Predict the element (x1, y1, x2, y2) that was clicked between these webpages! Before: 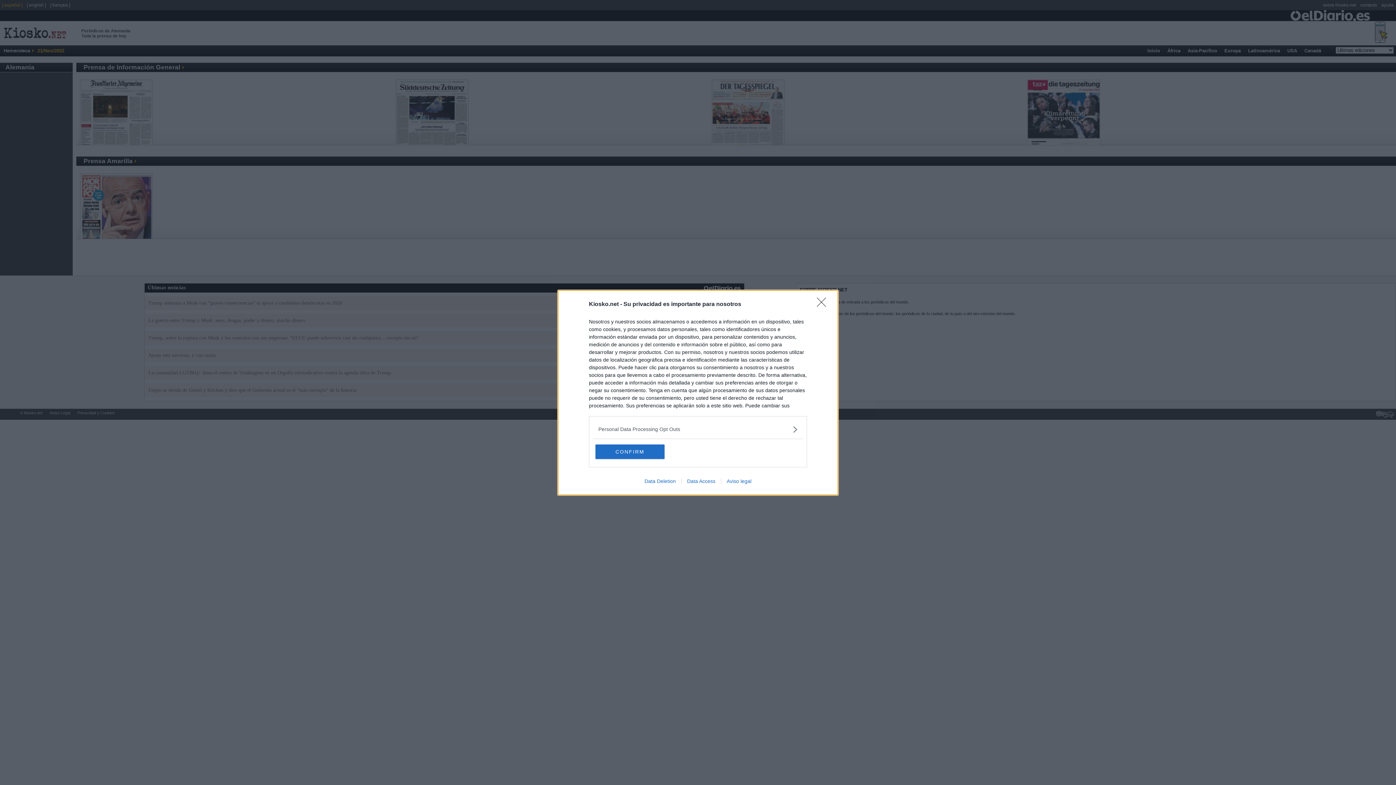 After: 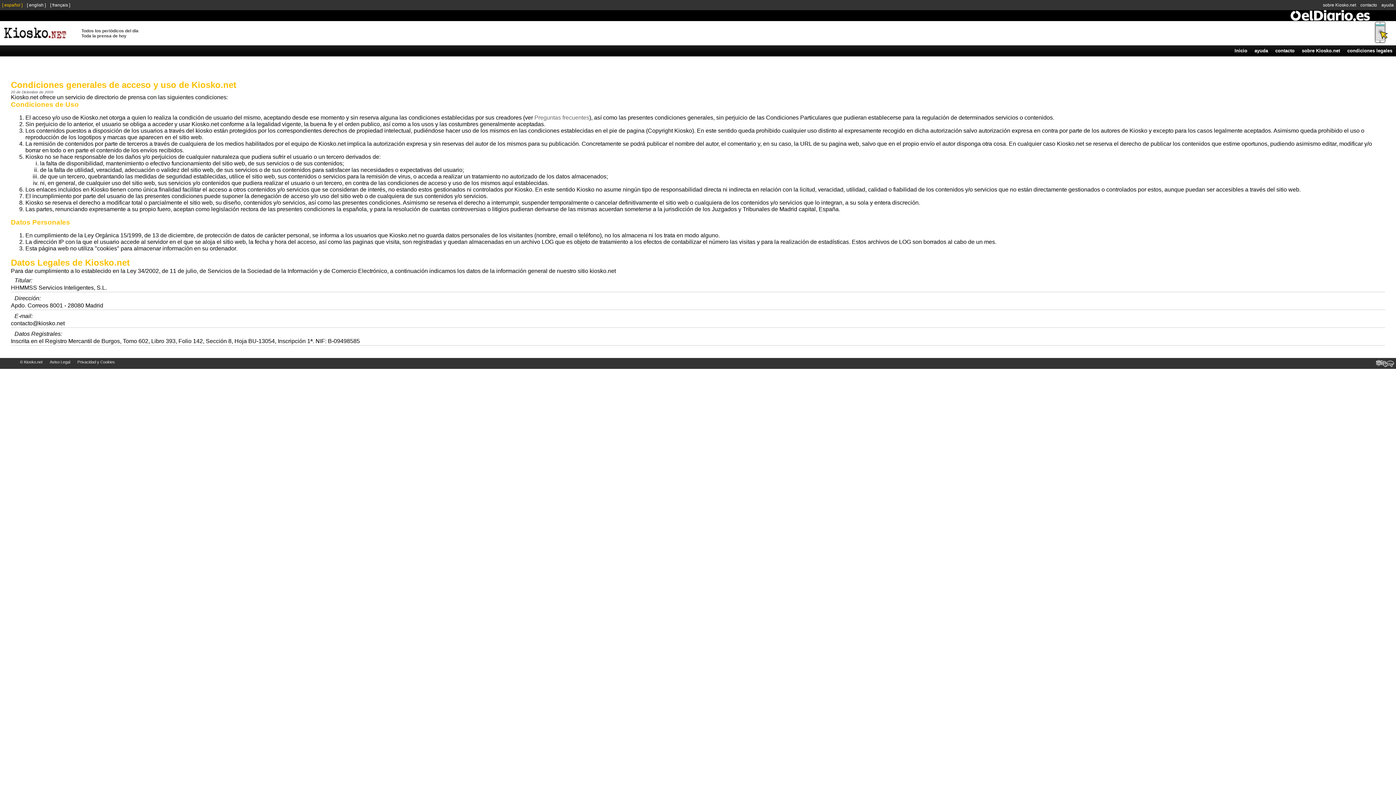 Action: bbox: (721, 478, 757, 484) label: Aviso legal